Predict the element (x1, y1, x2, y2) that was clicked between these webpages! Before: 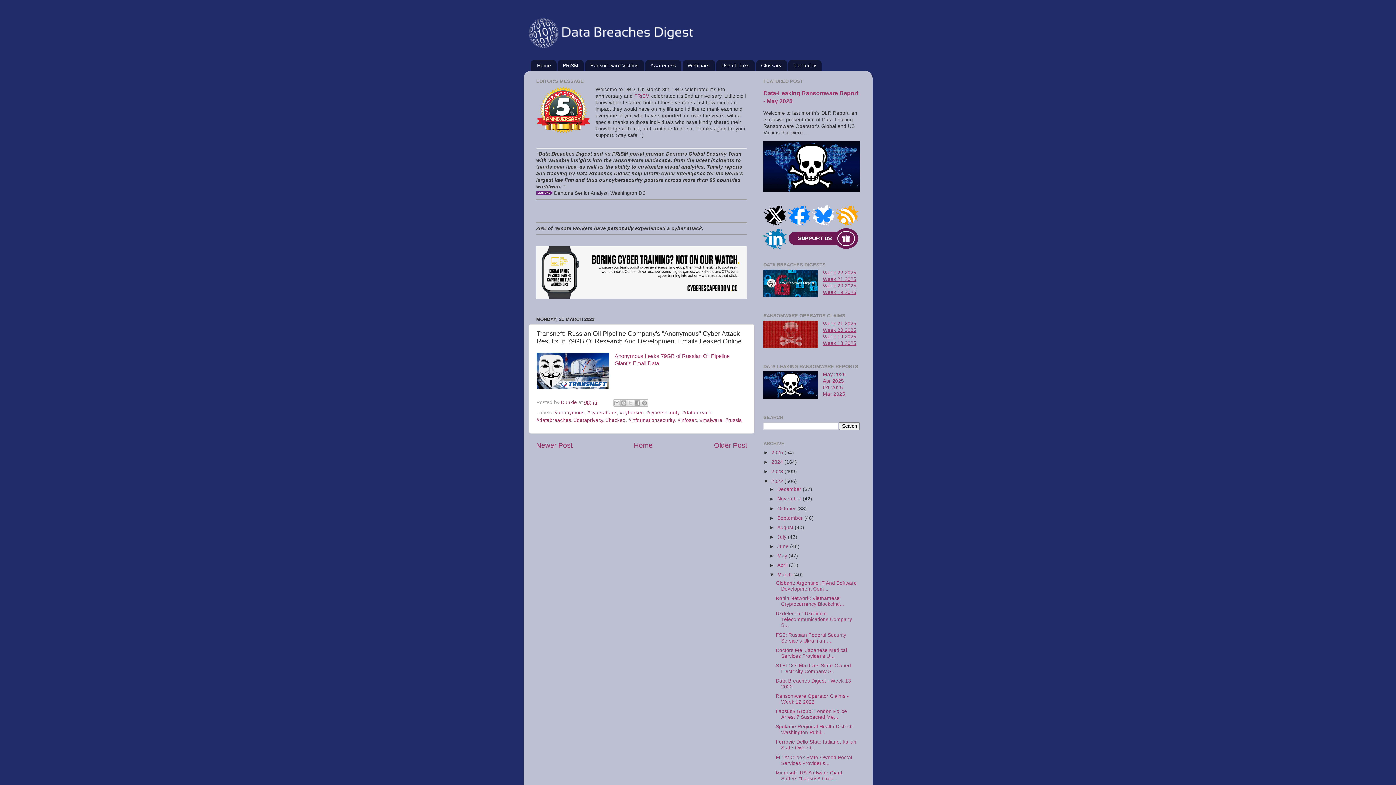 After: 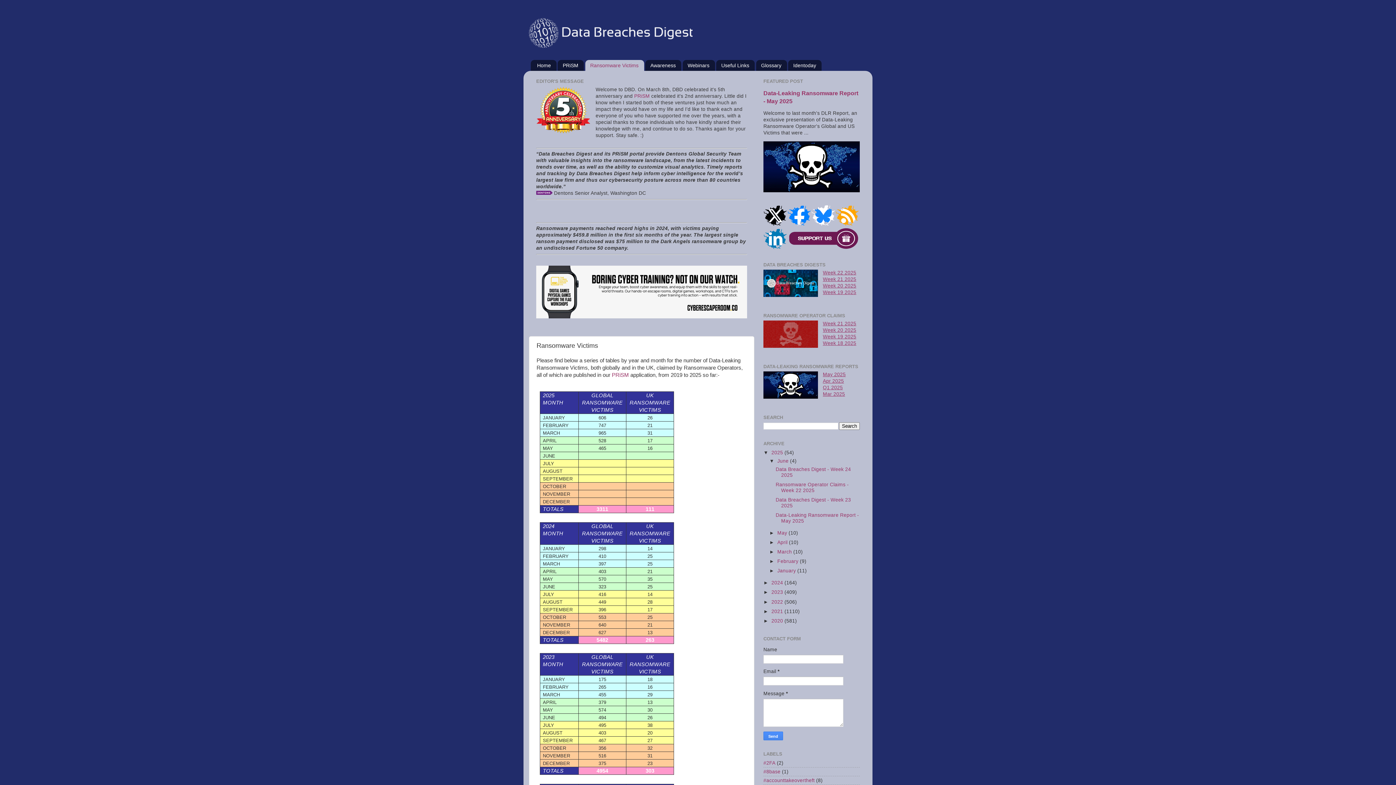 Action: label: Ransomware Victims bbox: (585, 59, 644, 70)